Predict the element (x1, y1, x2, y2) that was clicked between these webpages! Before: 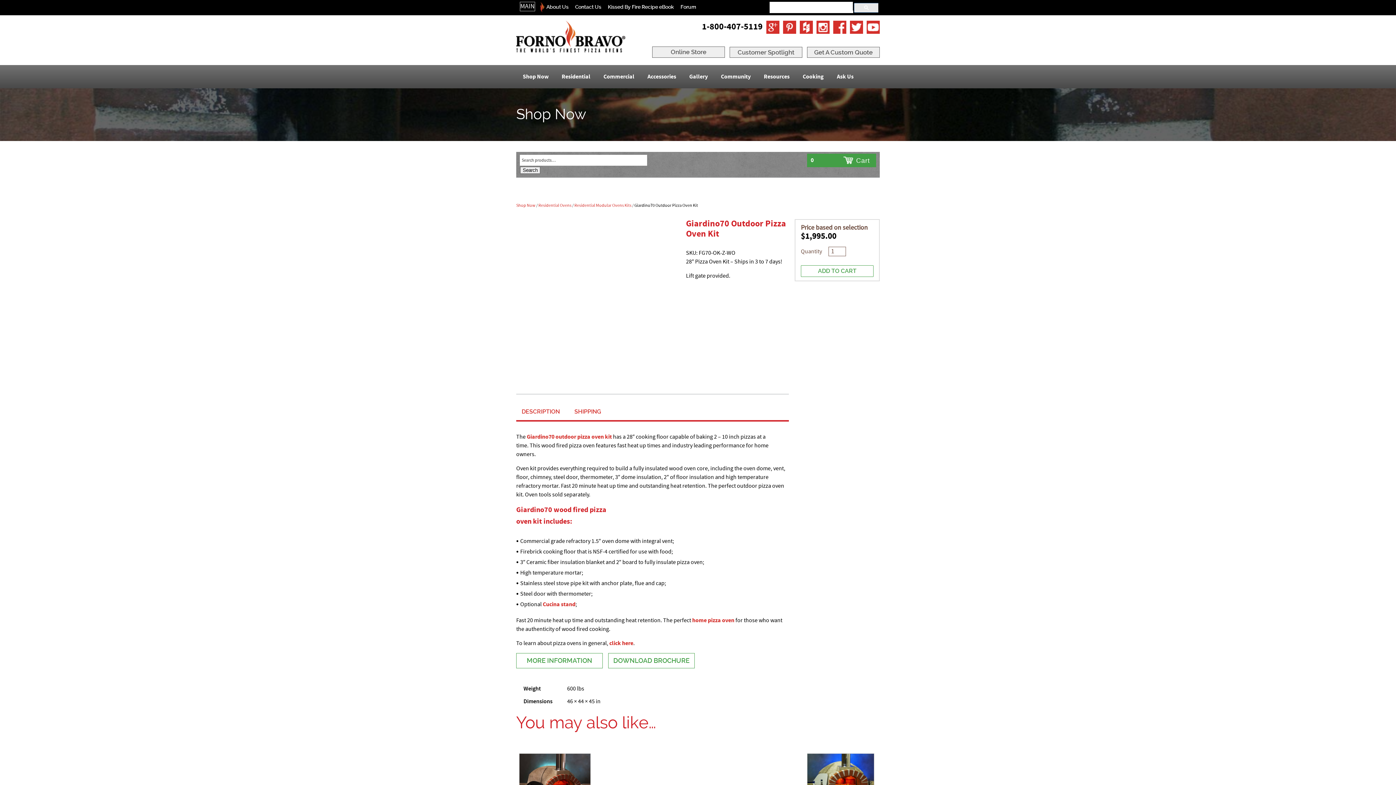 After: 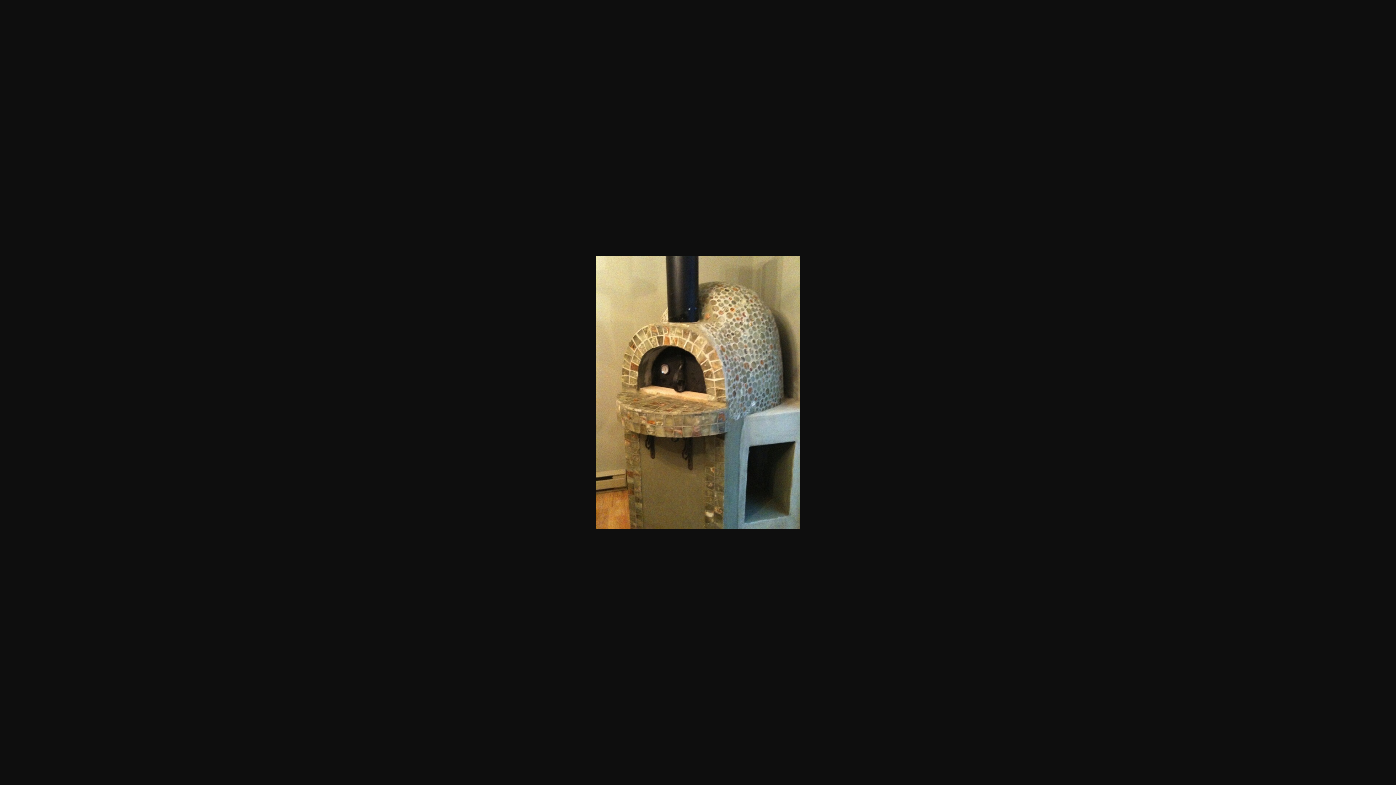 Action: bbox: (641, 316, 680, 345)